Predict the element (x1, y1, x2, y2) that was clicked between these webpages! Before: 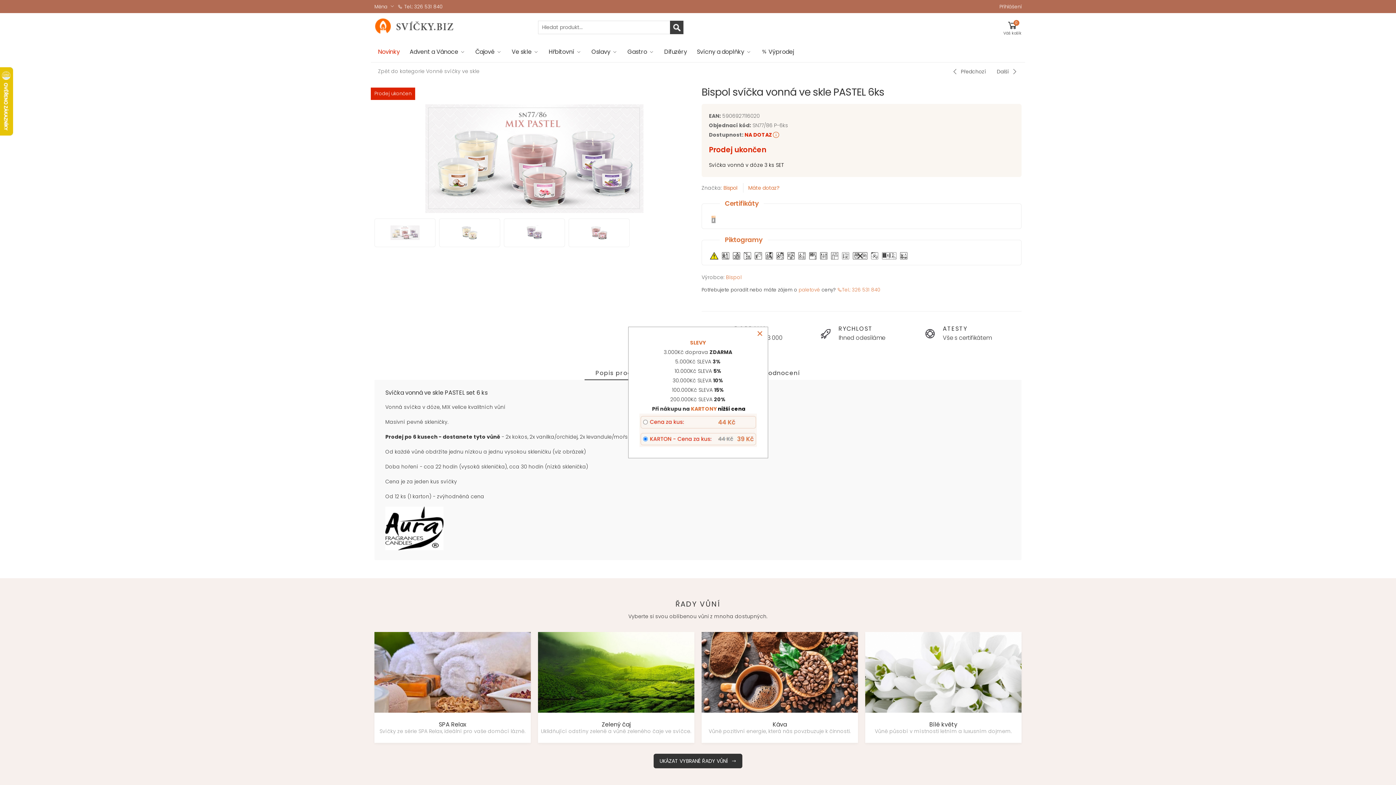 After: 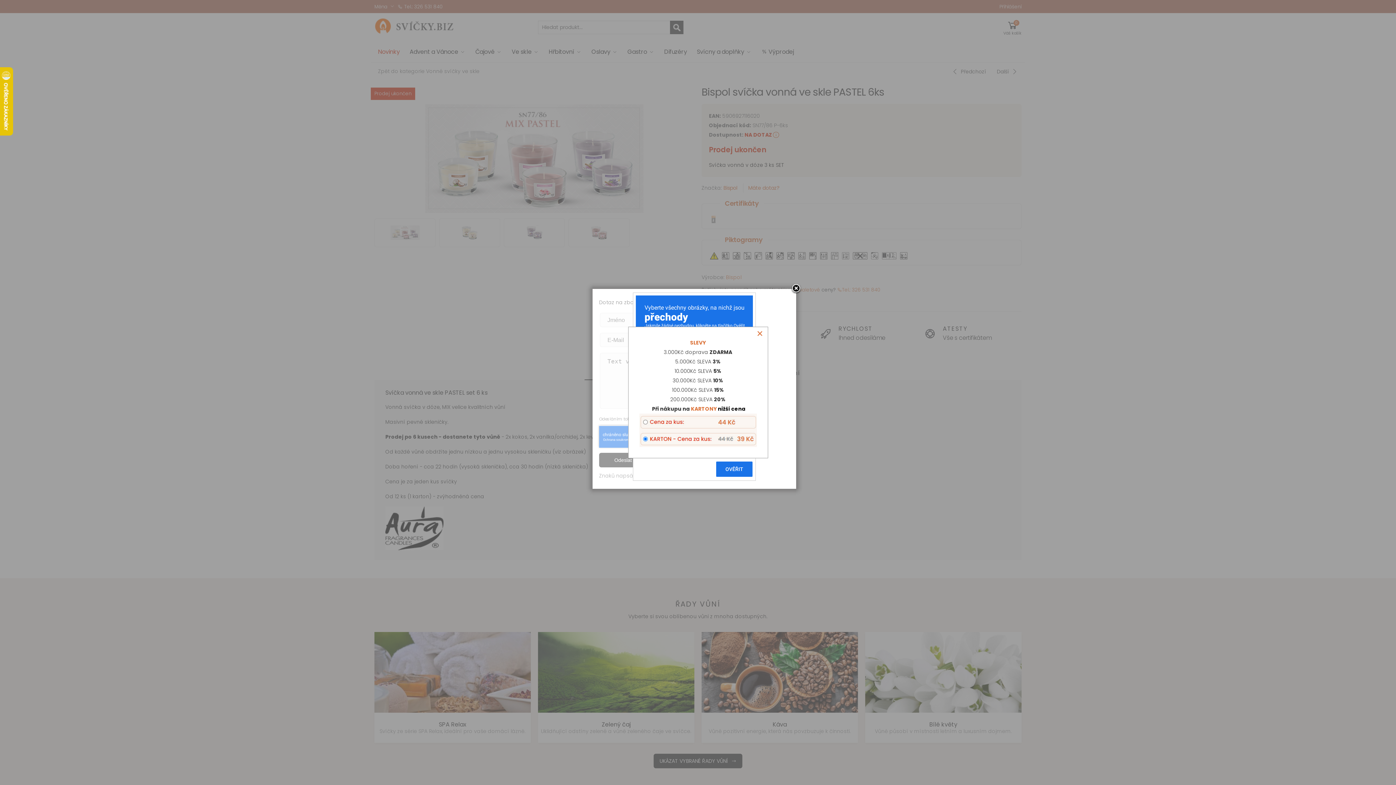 Action: label: Máte dotaz? bbox: (743, 183, 779, 192)